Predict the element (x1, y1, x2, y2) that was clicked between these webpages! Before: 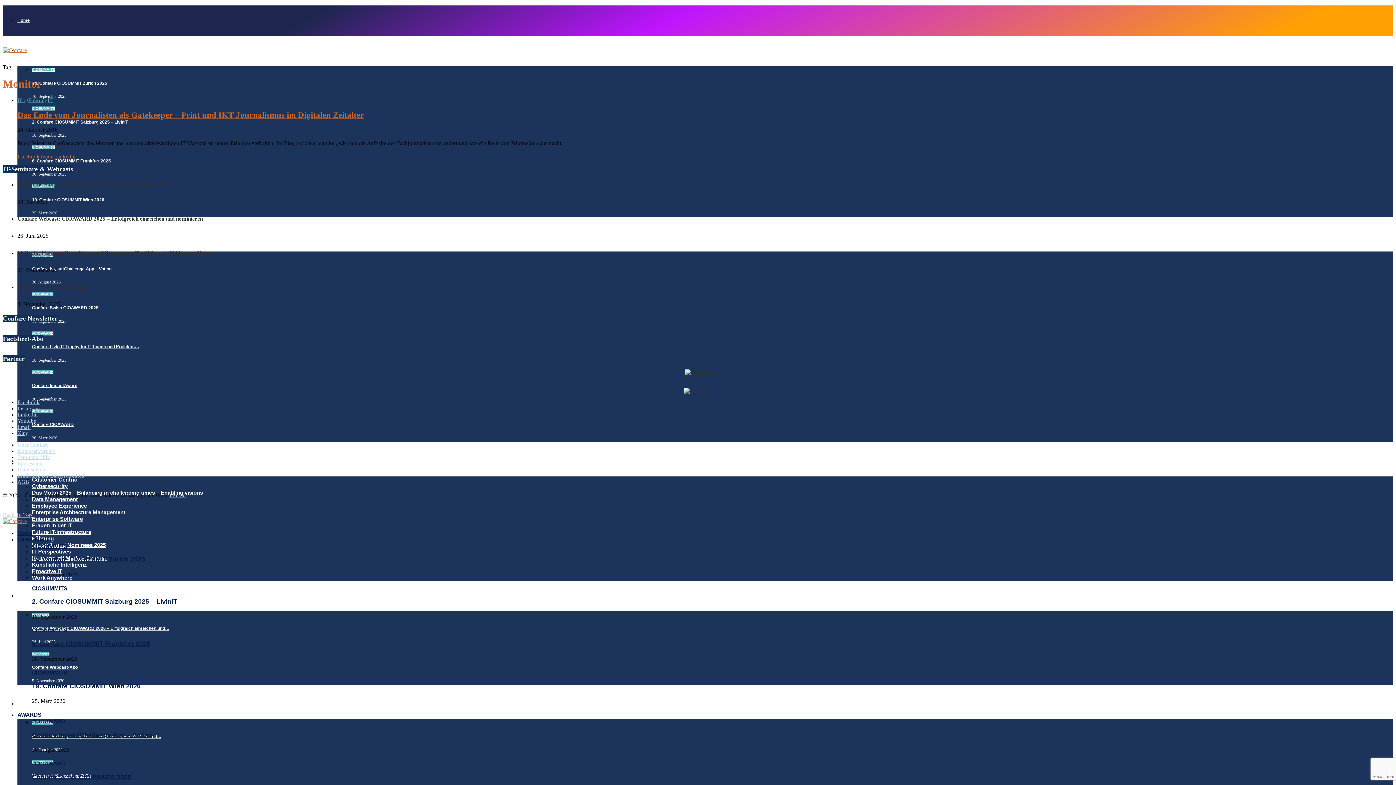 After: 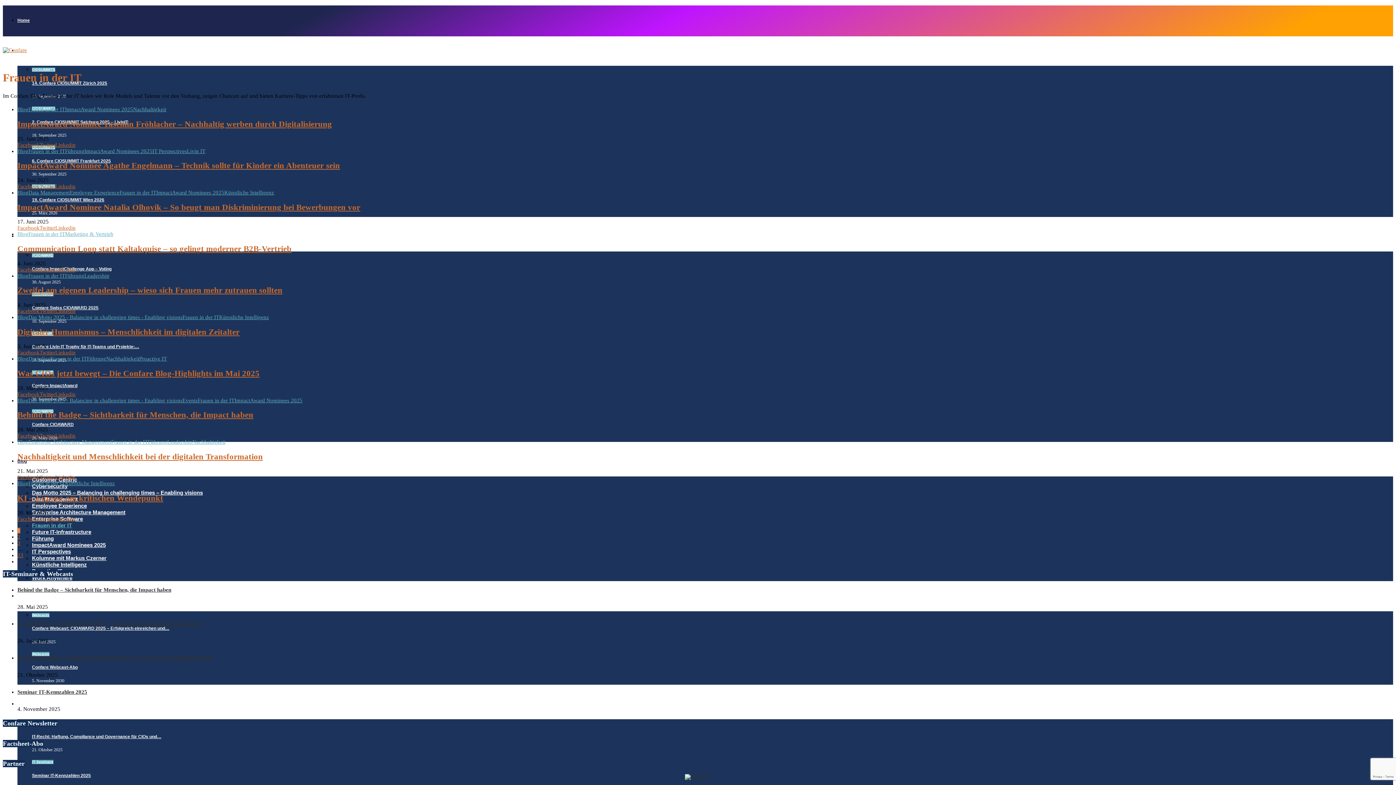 Action: bbox: (32, 522, 72, 528) label: Frauen in der IT